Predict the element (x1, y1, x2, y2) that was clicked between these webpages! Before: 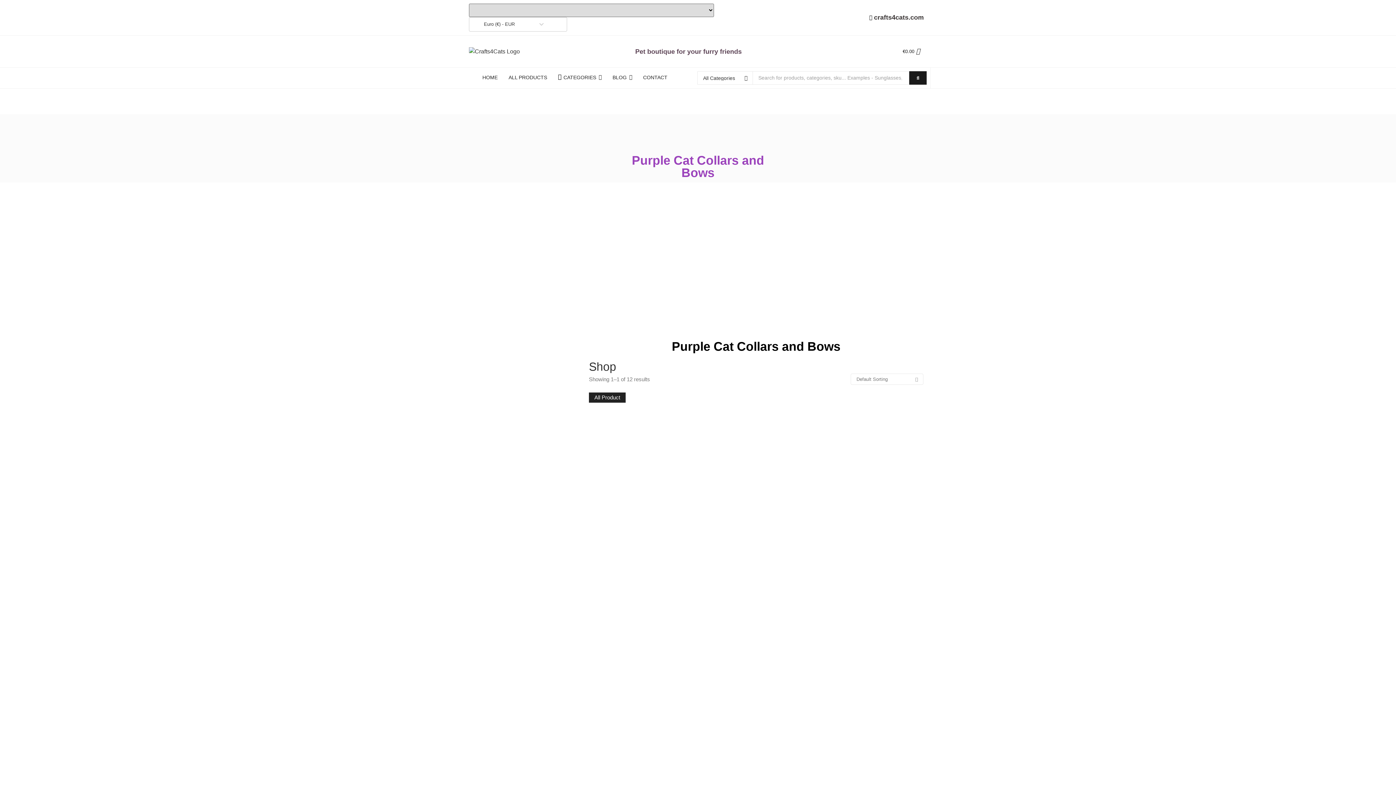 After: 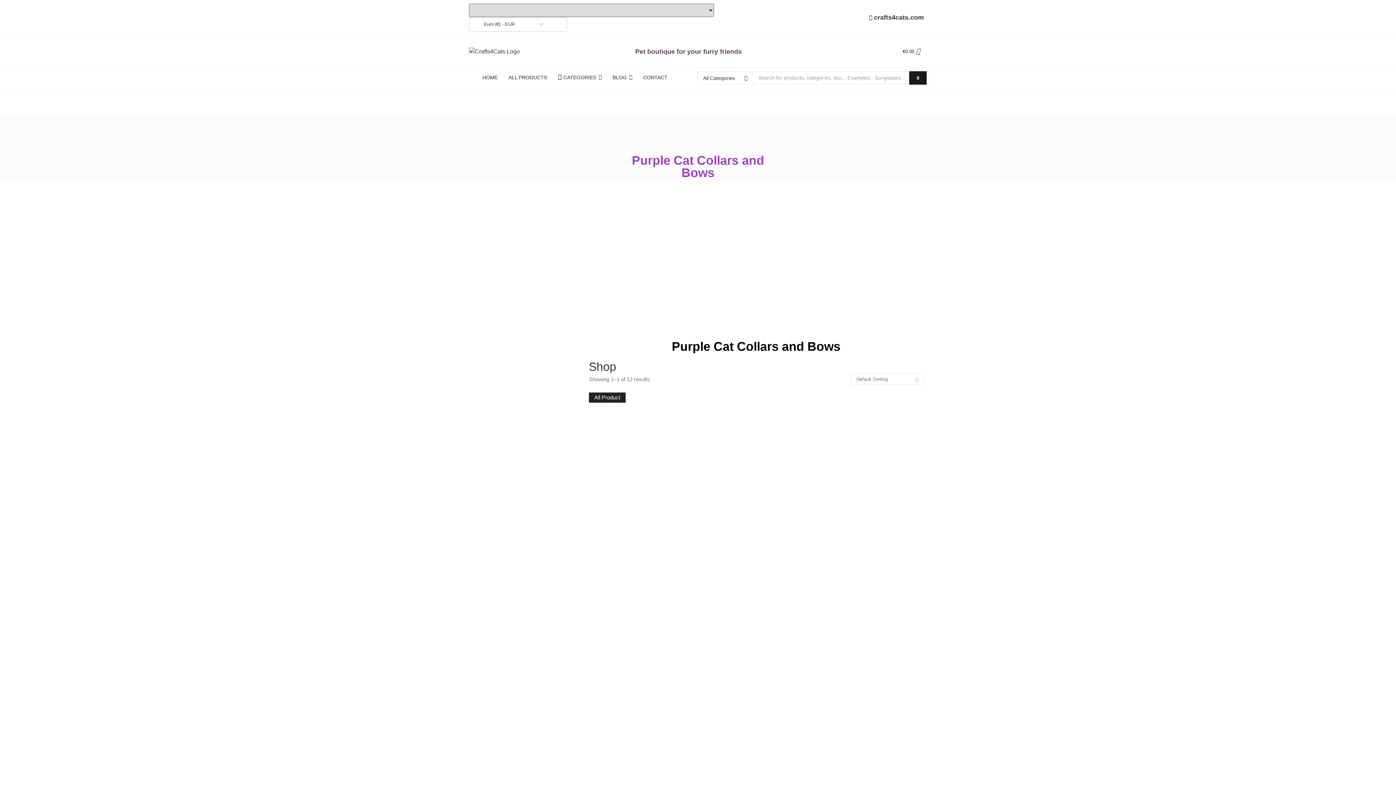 Action: bbox: (910, 740, 920, 749)